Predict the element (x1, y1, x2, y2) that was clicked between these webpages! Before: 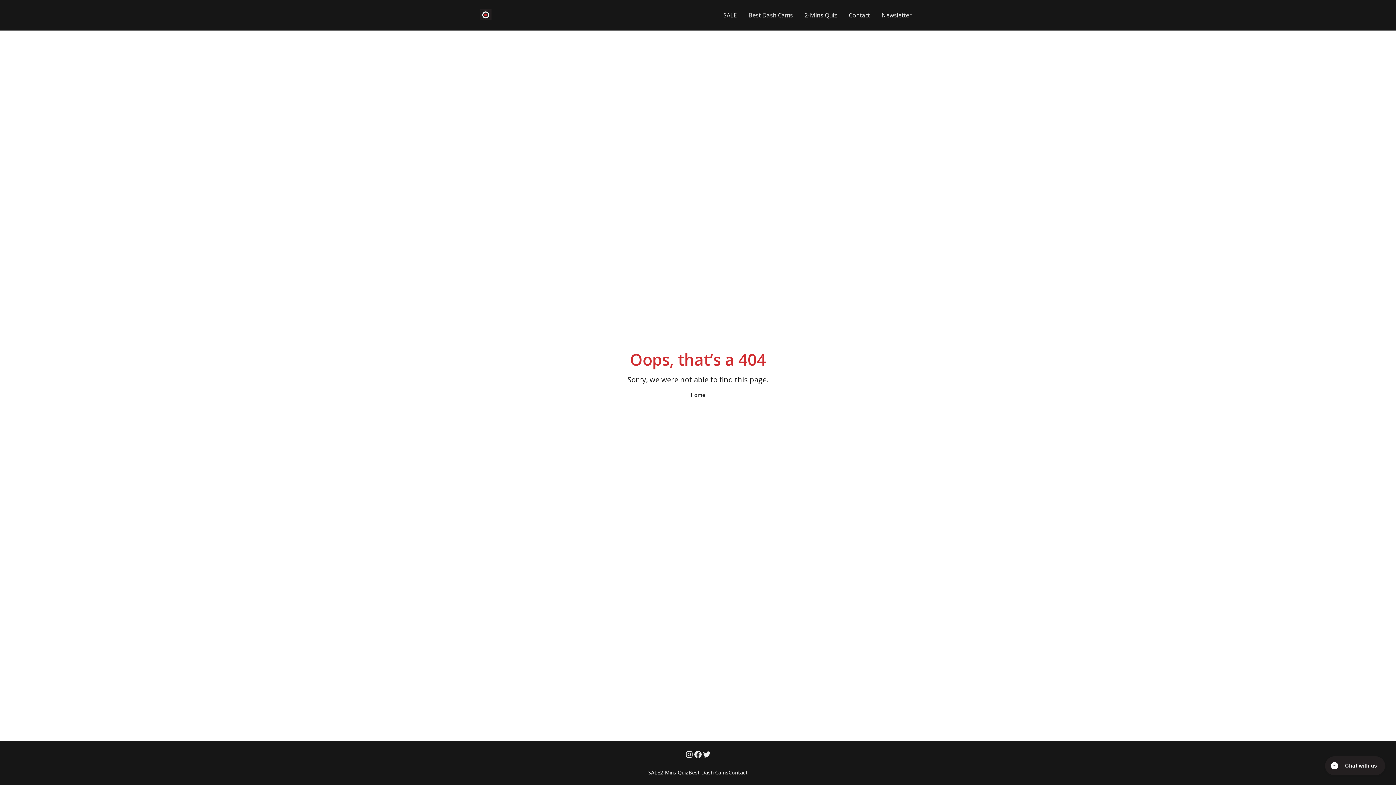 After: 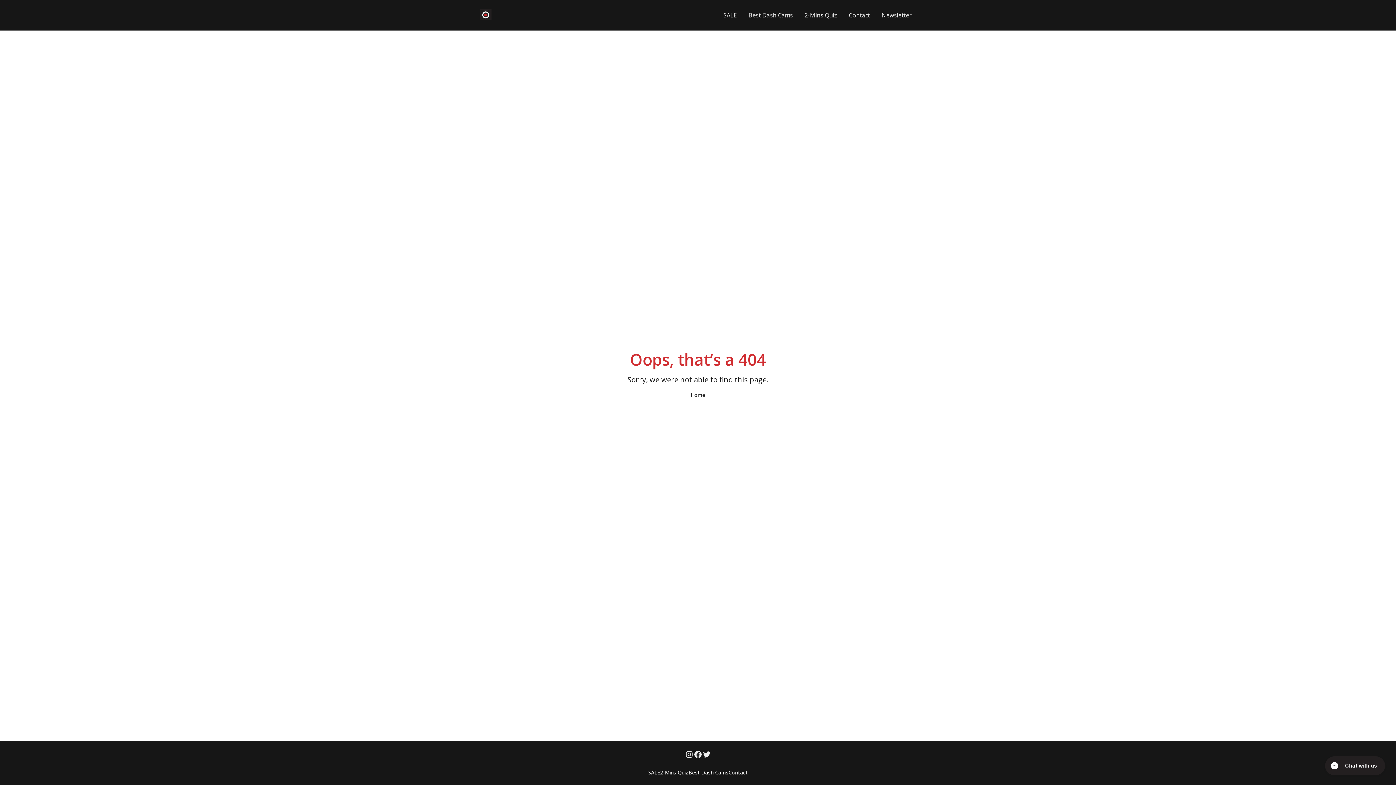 Action: bbox: (688, 769, 728, 776) label: Best Dash Cams